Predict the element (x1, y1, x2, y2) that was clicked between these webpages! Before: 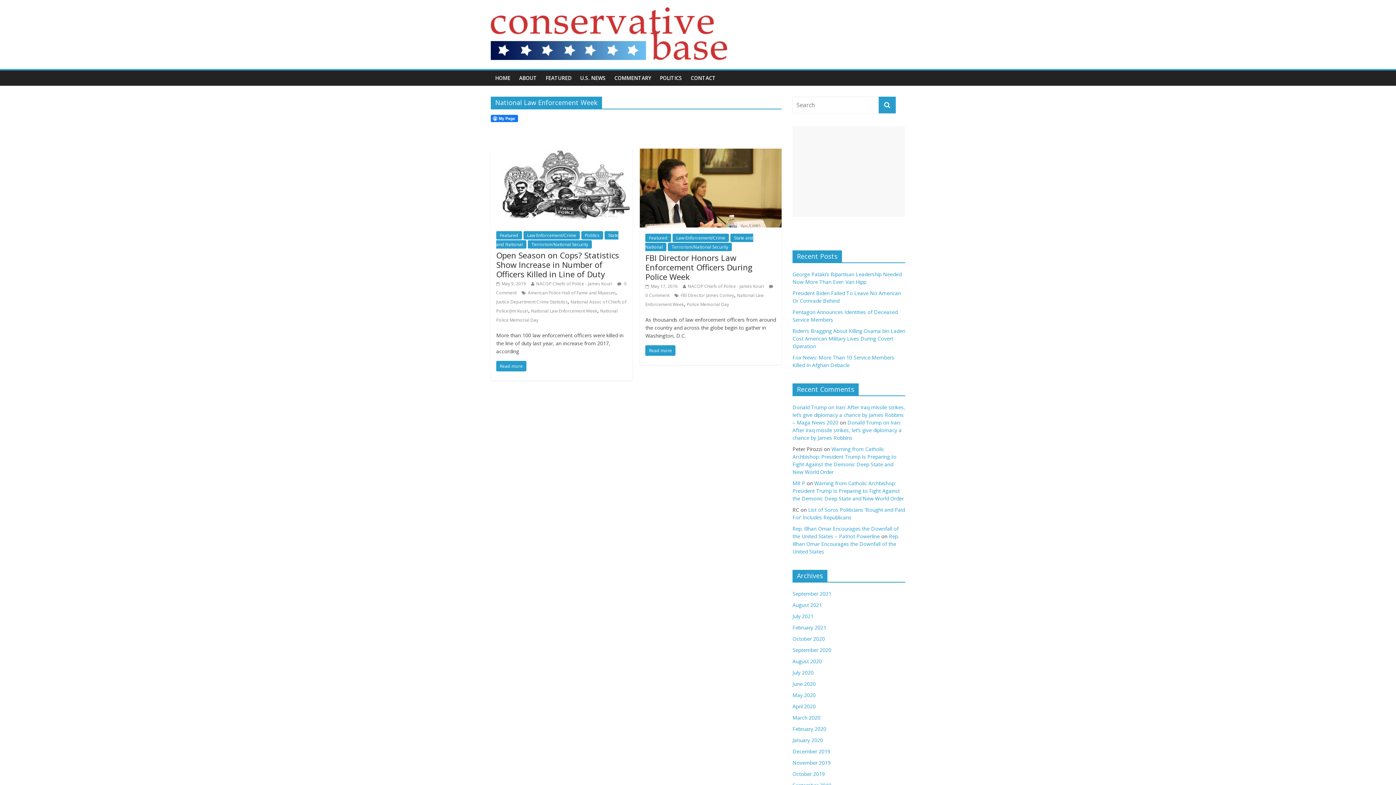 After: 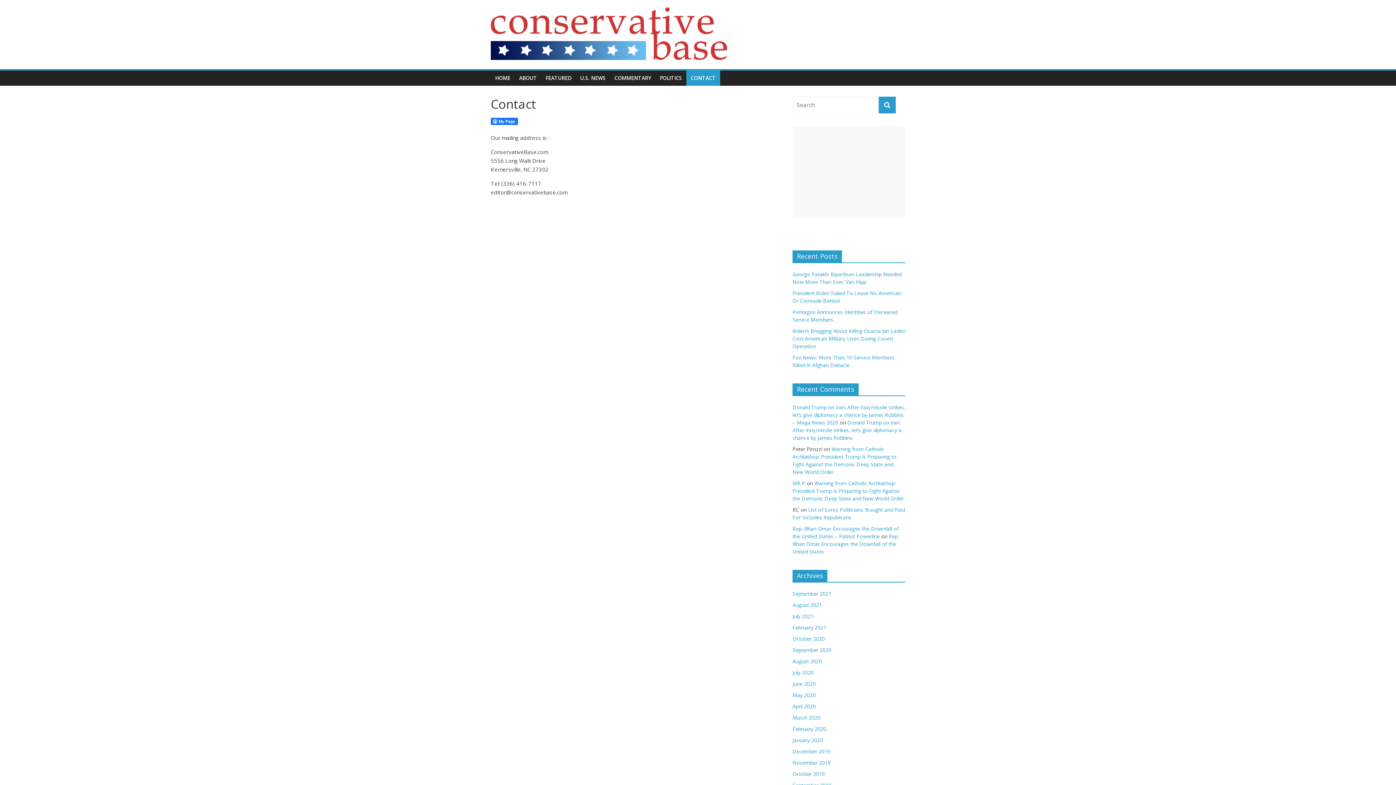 Action: label: CONTACT bbox: (686, 70, 720, 85)